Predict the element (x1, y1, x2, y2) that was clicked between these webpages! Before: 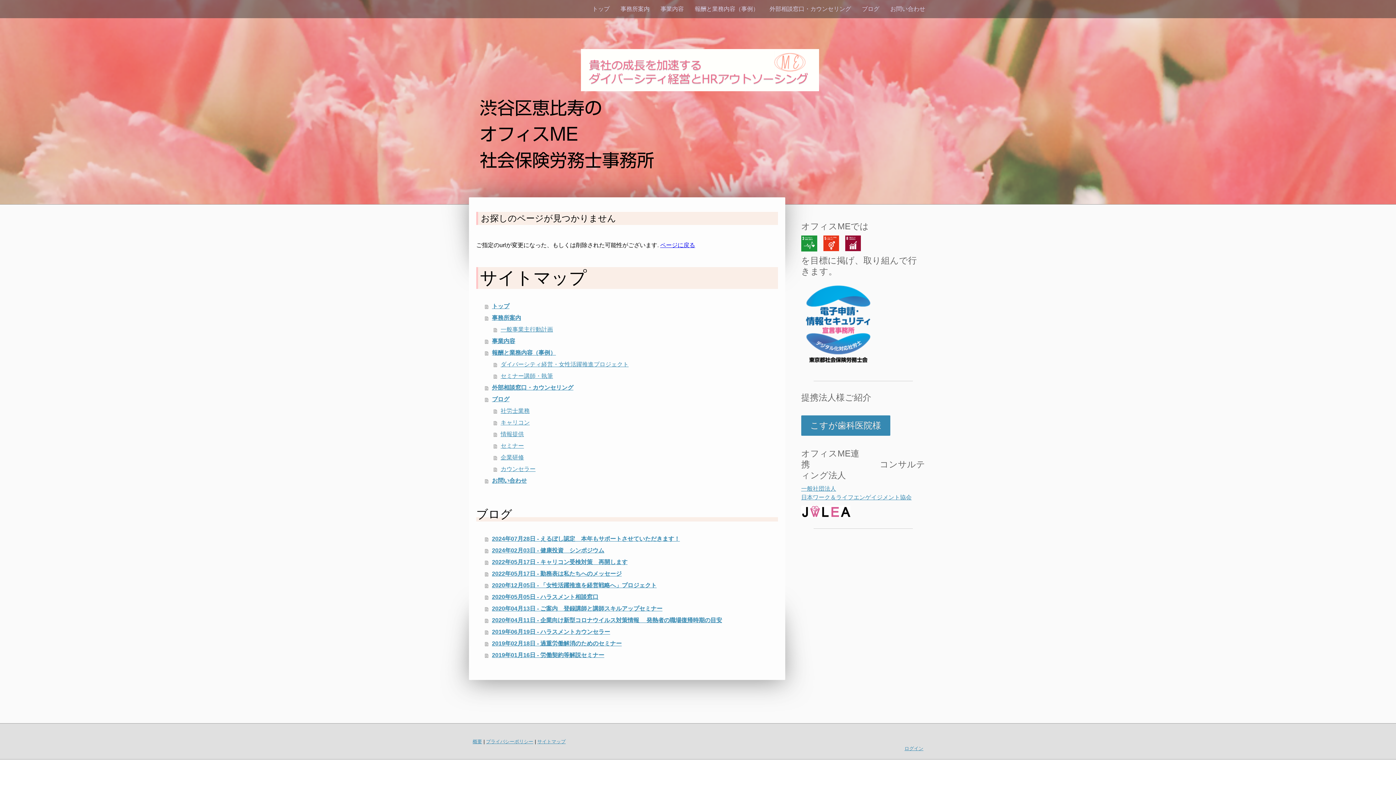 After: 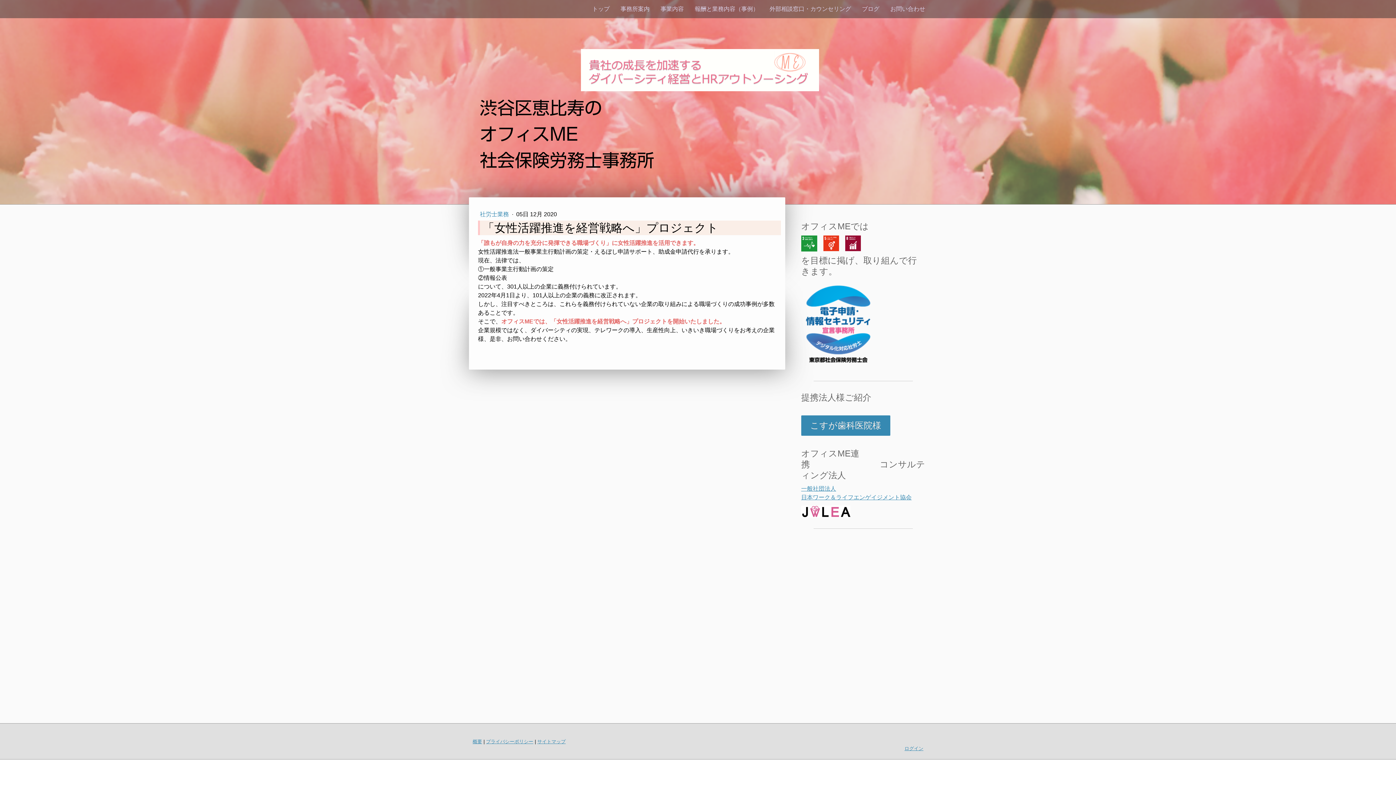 Action: bbox: (485, 579, 778, 591) label: 2020年12月05日 - 「女性活躍推進を経営戦略へ」プロジェクト